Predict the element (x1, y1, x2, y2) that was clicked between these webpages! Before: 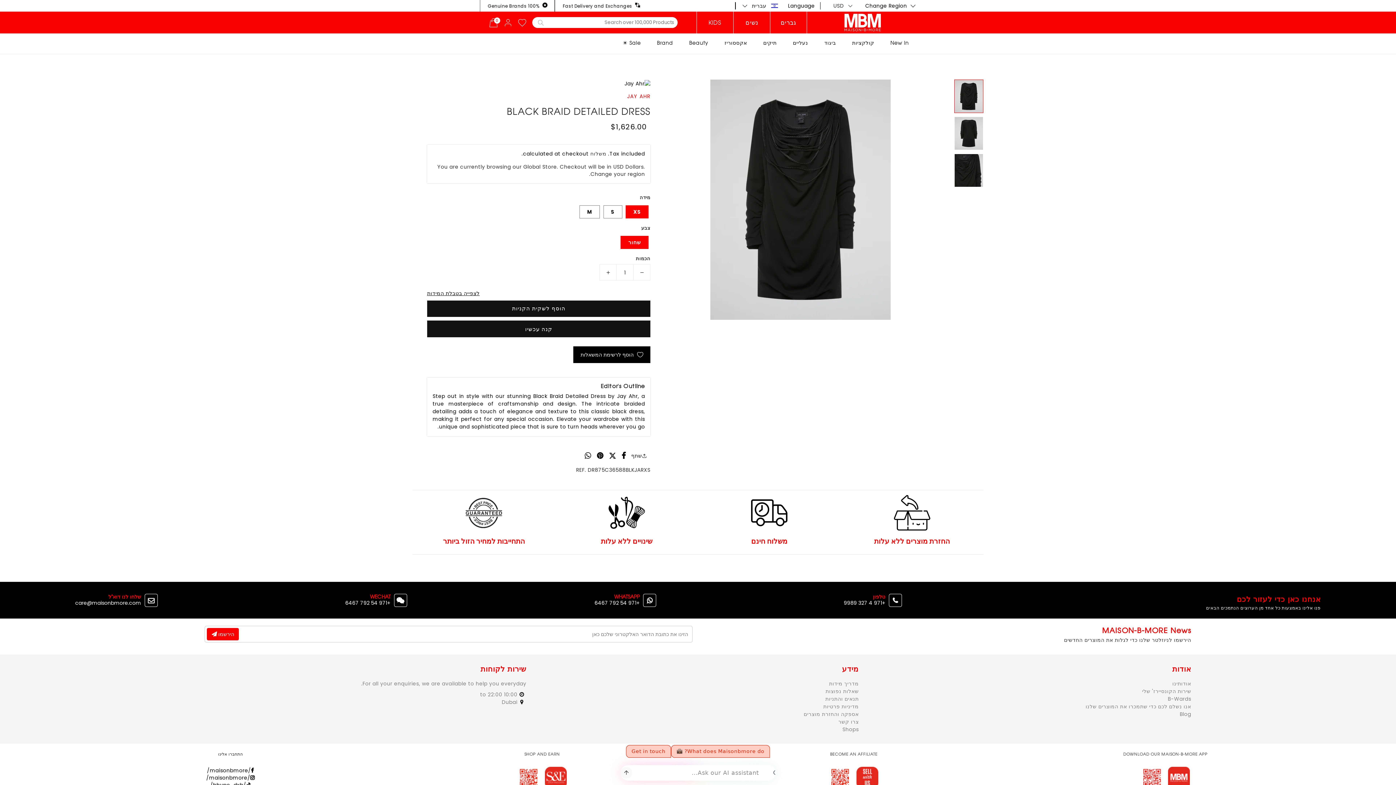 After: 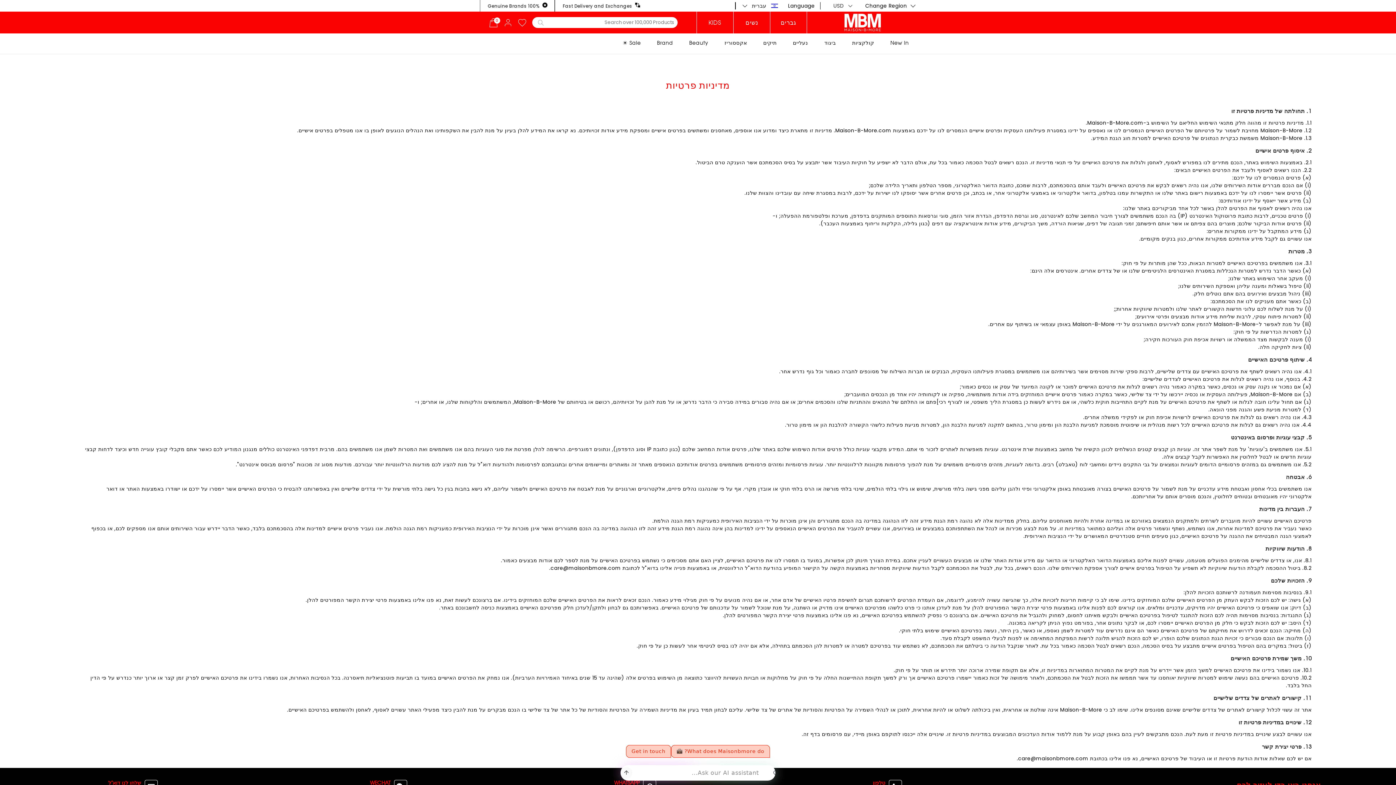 Action: label: מדיניות פרטיות bbox: (823, 703, 858, 710)